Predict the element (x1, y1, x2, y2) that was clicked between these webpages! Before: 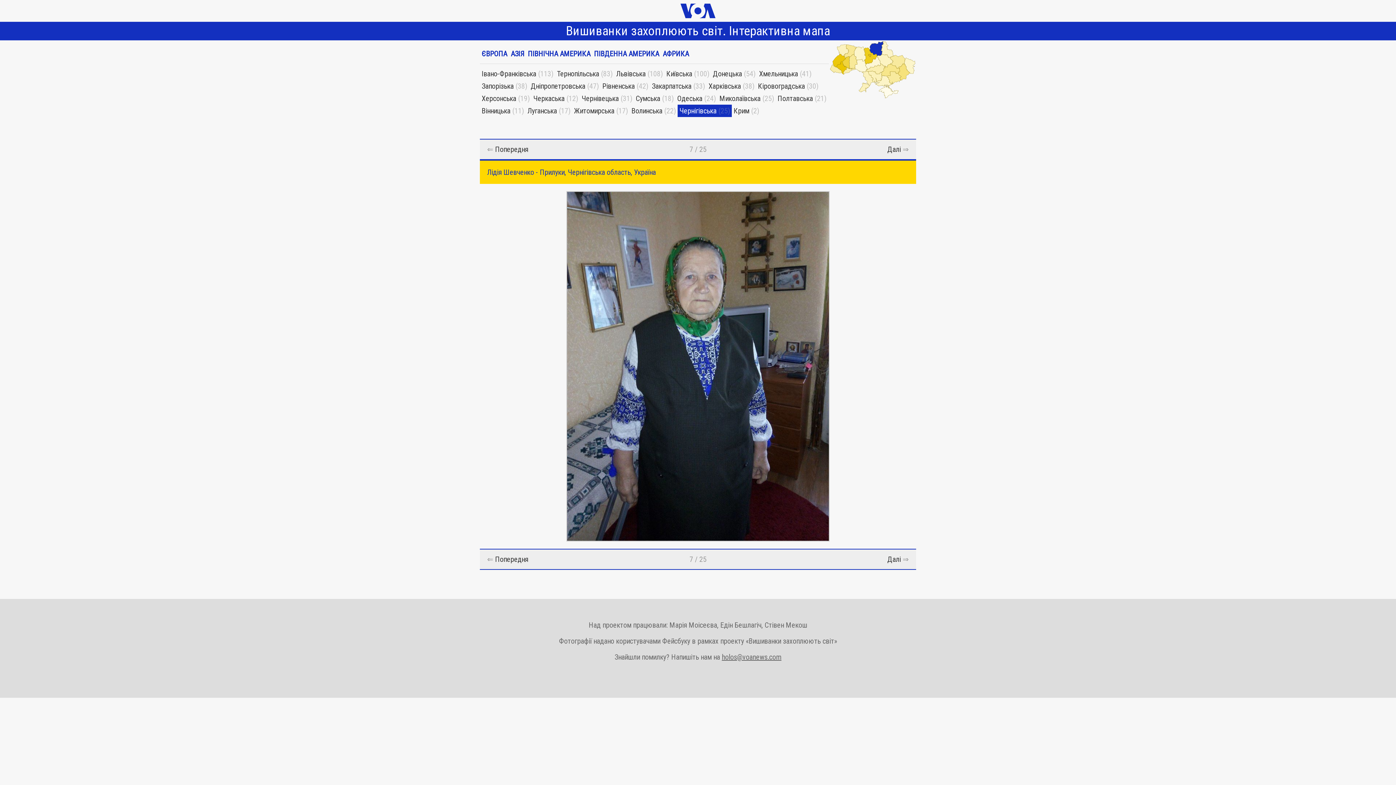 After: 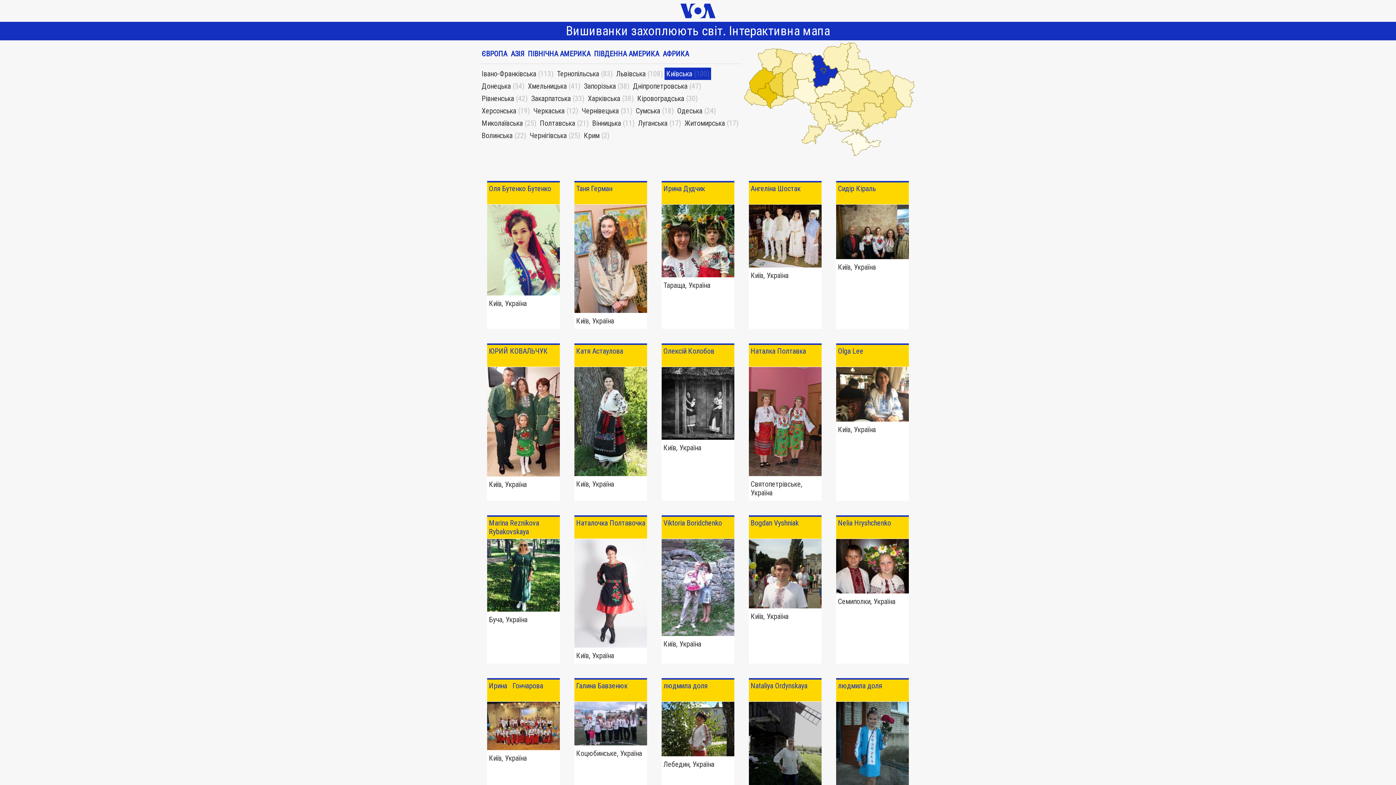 Action: bbox: (666, 69, 692, 78) label: Київська